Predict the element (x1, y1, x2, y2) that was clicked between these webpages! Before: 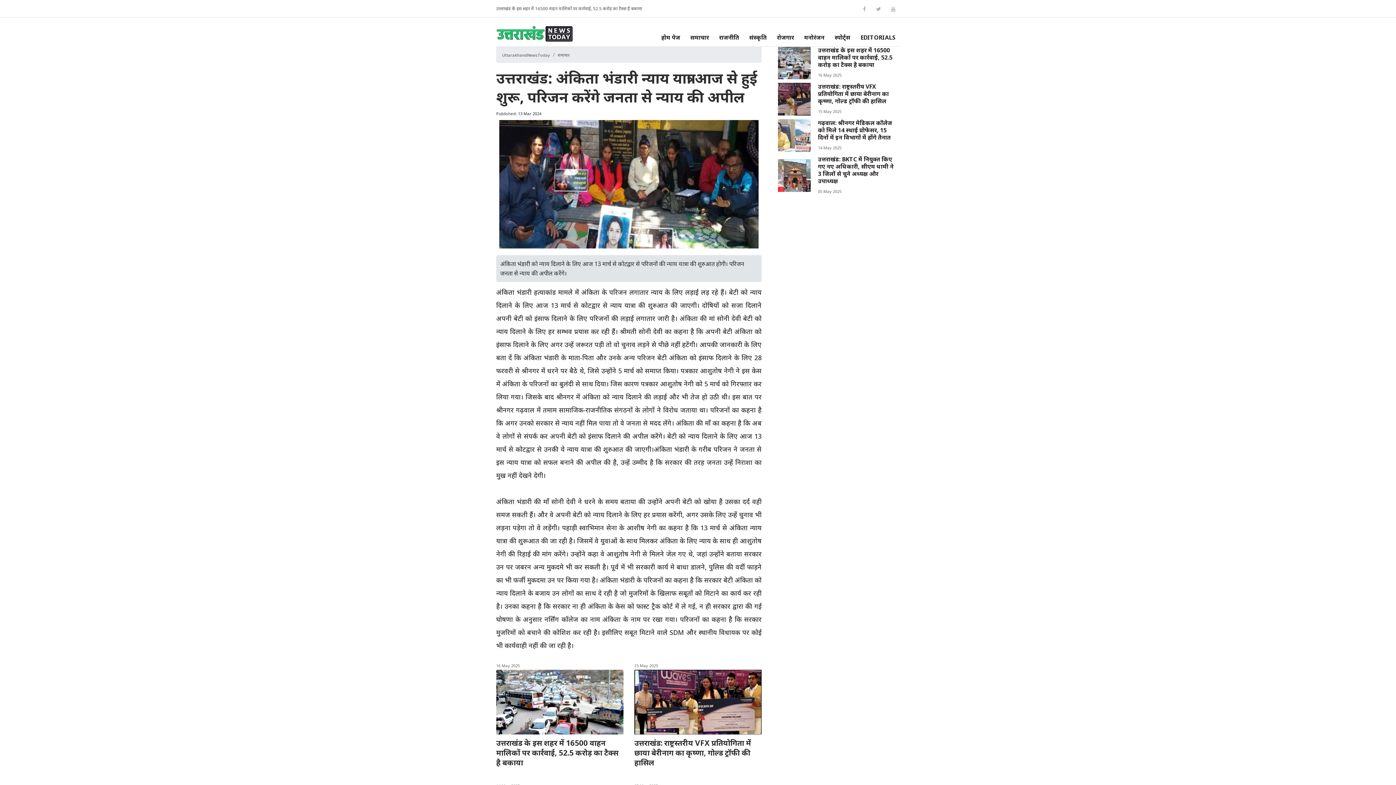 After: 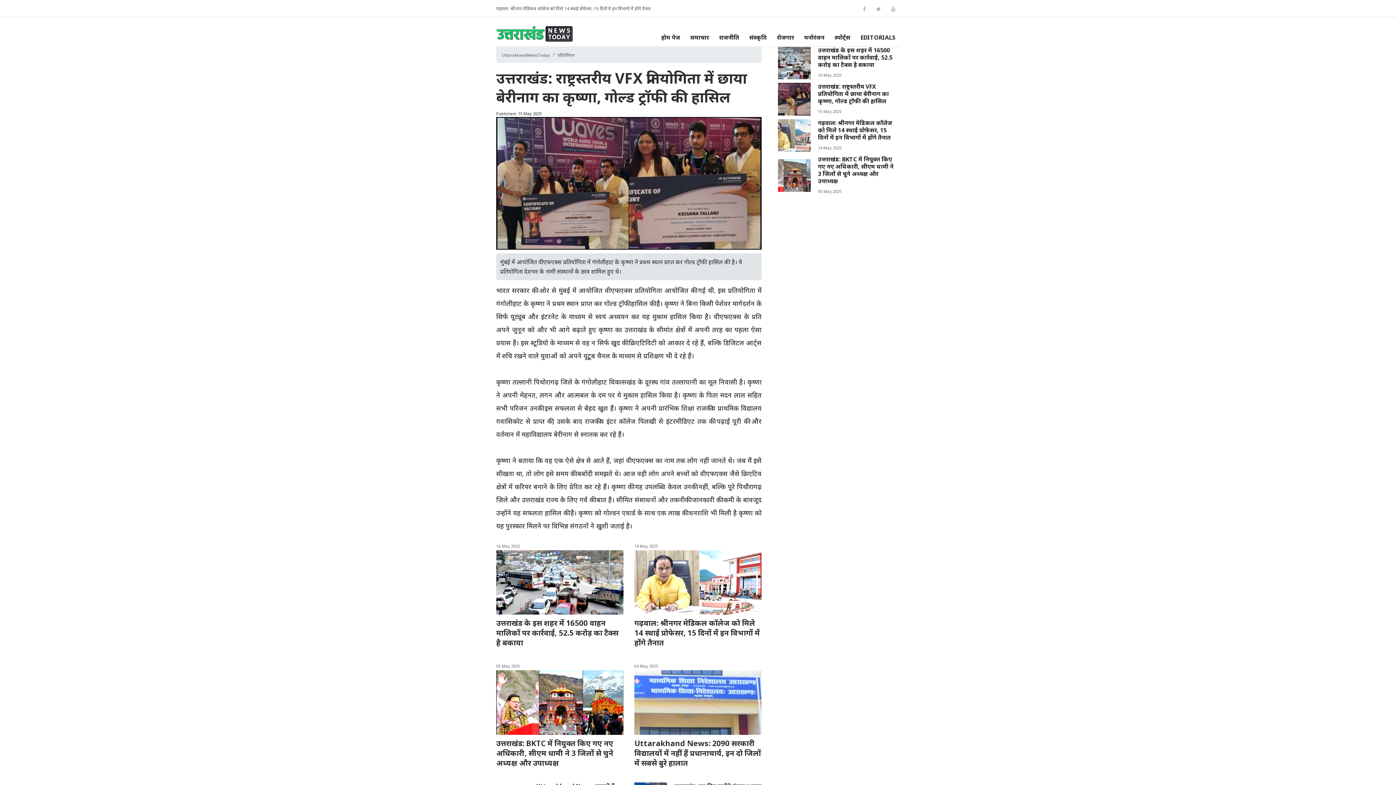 Action: bbox: (496, 4, 778, 18) label: उत्तराखंड: राष्ट्रस्तरीय VFX प्रतियोगिता में छाया बेरीनाग का कृष्णा, गोल्ड ट्रॉफी की हासिल